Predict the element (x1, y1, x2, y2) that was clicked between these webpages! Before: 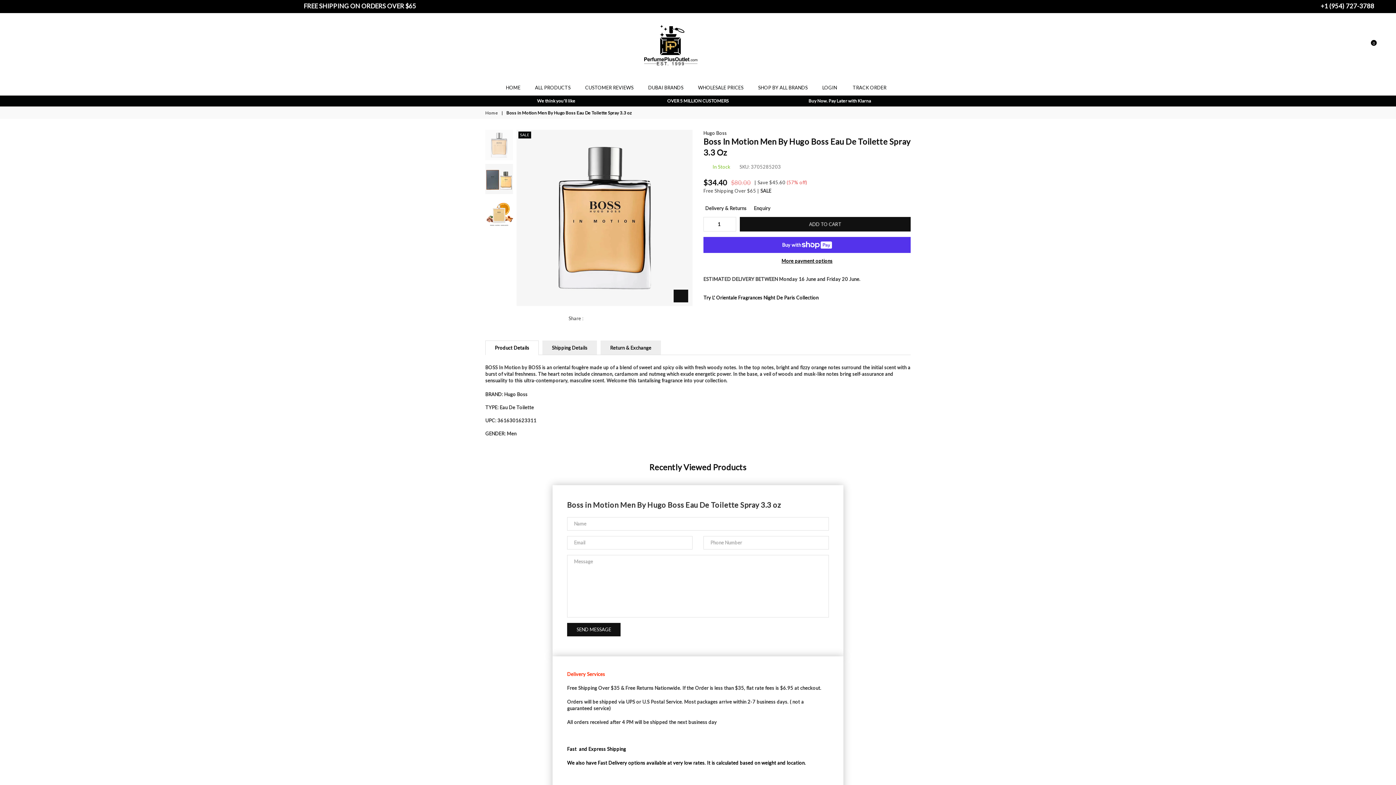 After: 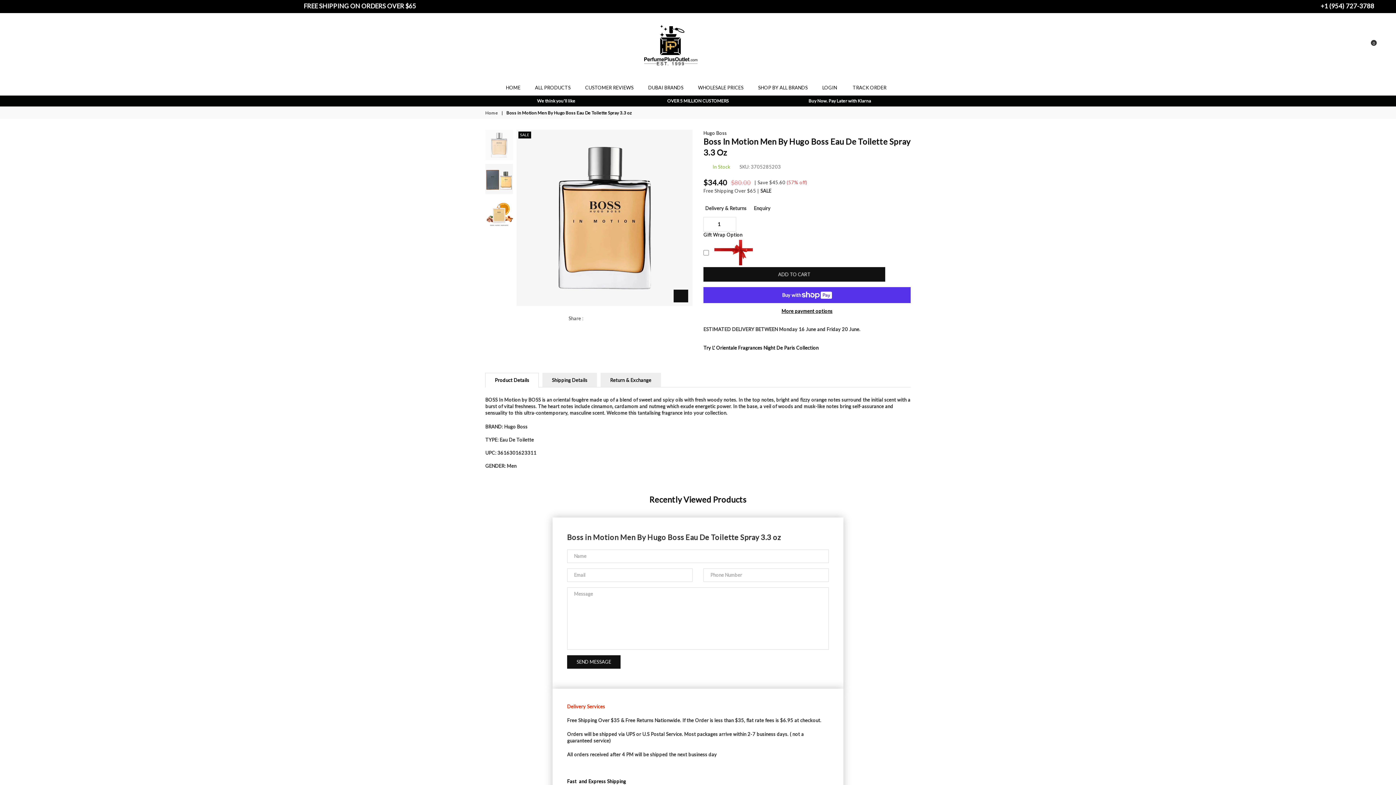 Action: bbox: (1368, 41, 1374, 52) label: 0